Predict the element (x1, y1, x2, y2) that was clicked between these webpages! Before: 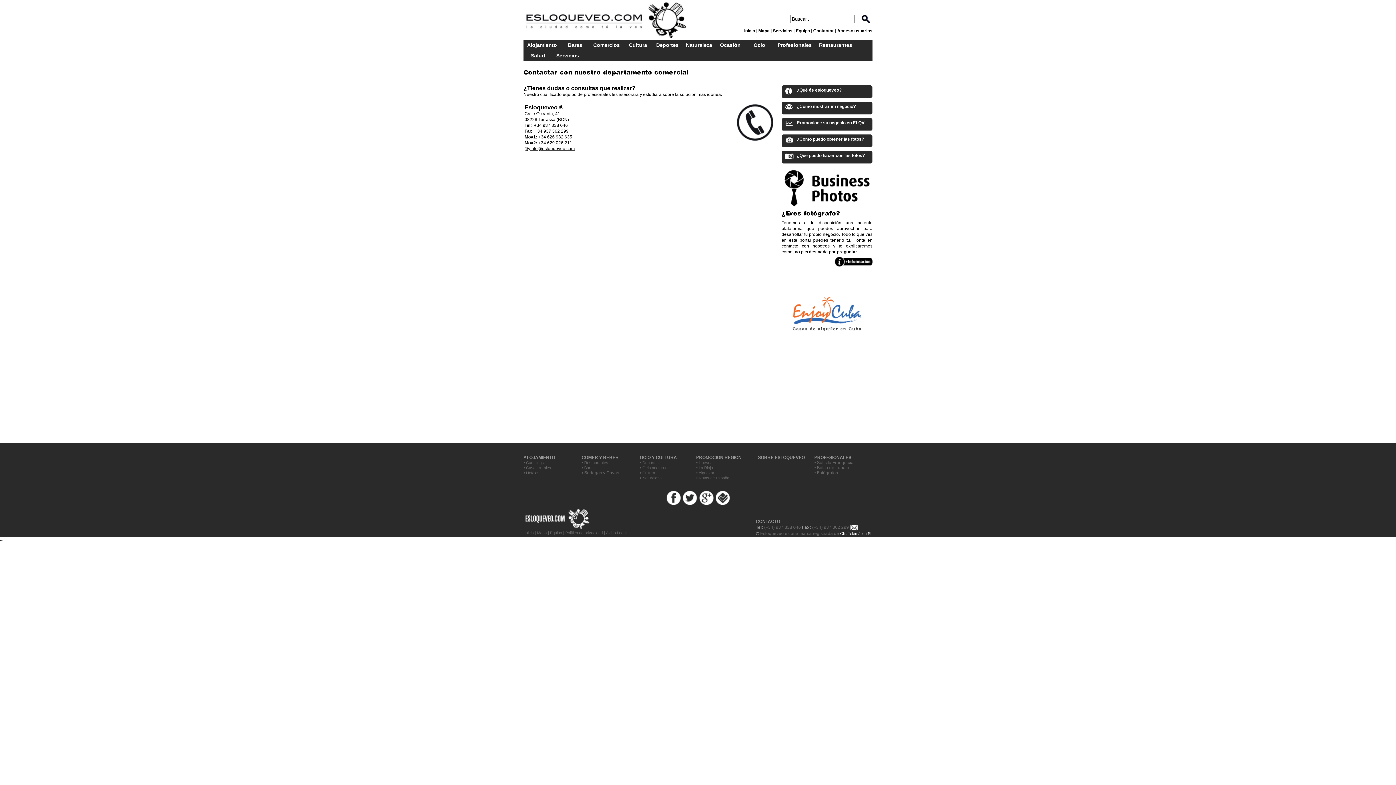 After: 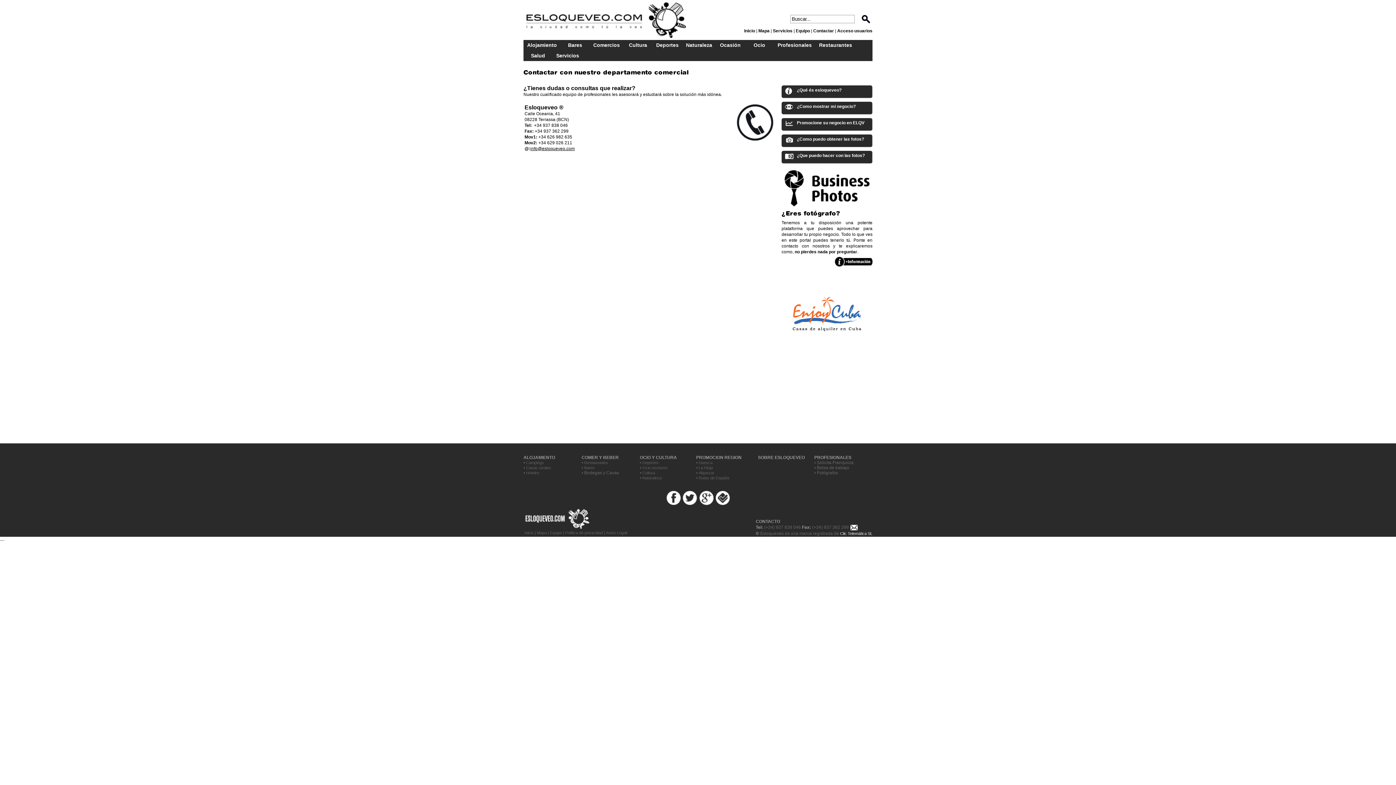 Action: label: l bbox: (626, 530, 627, 535)